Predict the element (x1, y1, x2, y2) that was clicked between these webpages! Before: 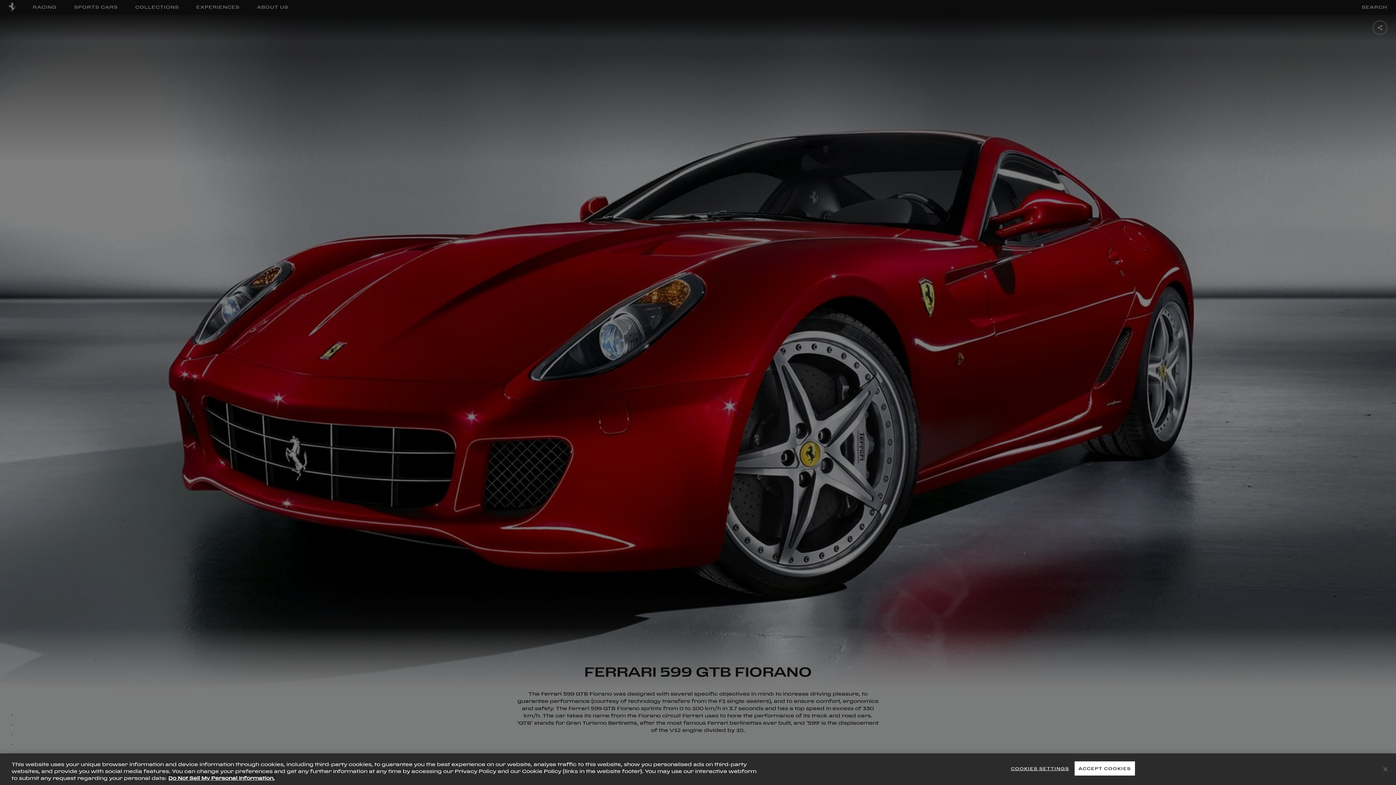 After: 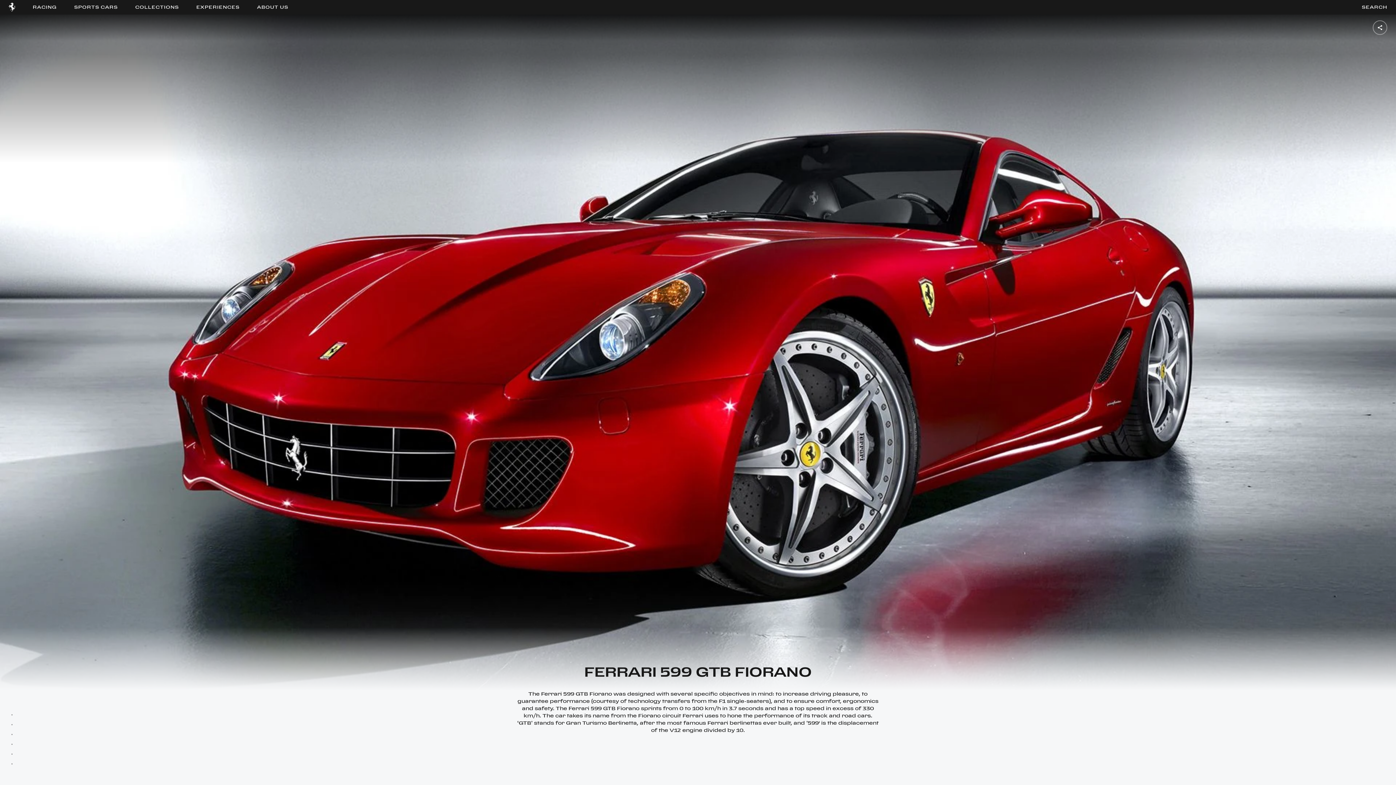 Action: bbox: (1074, 761, 1135, 775) label: ACCEPT COOKIES